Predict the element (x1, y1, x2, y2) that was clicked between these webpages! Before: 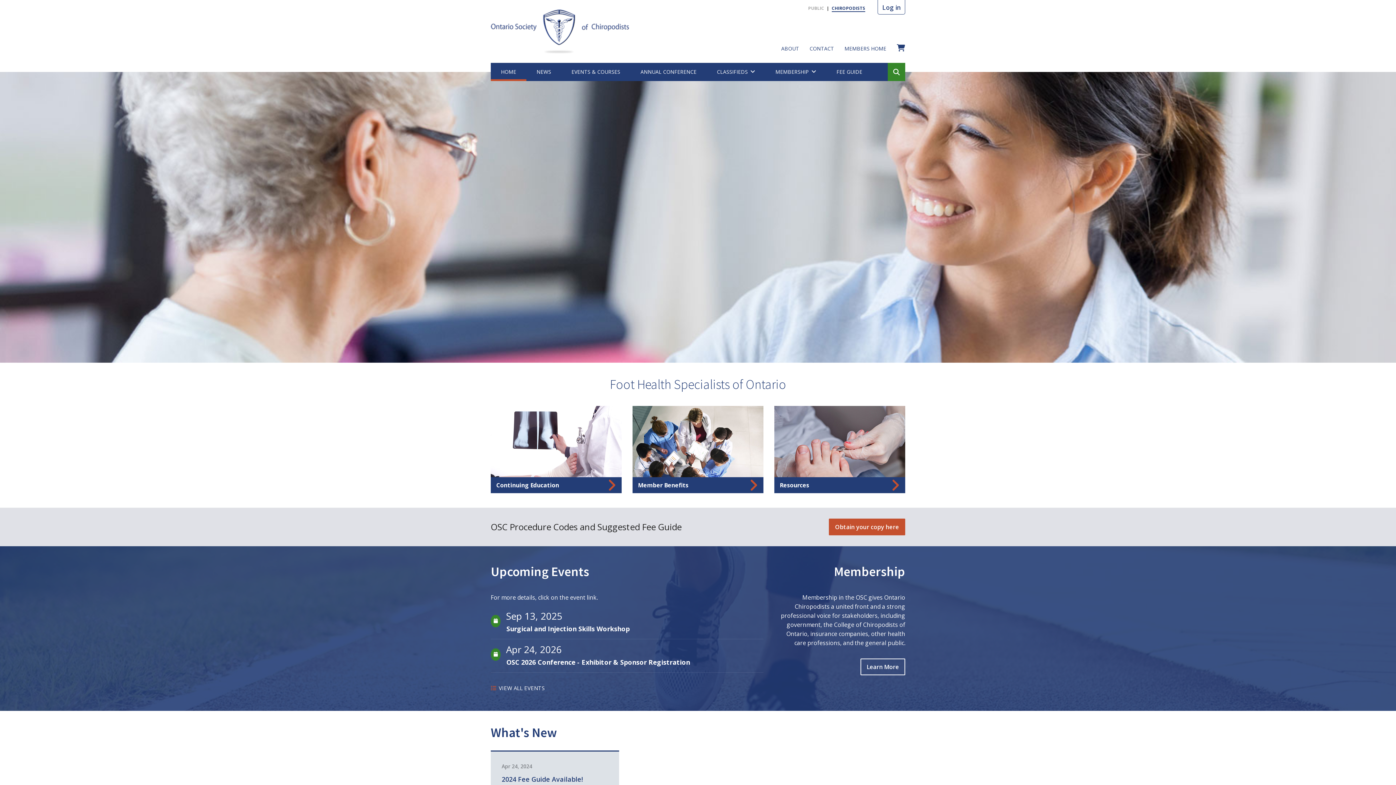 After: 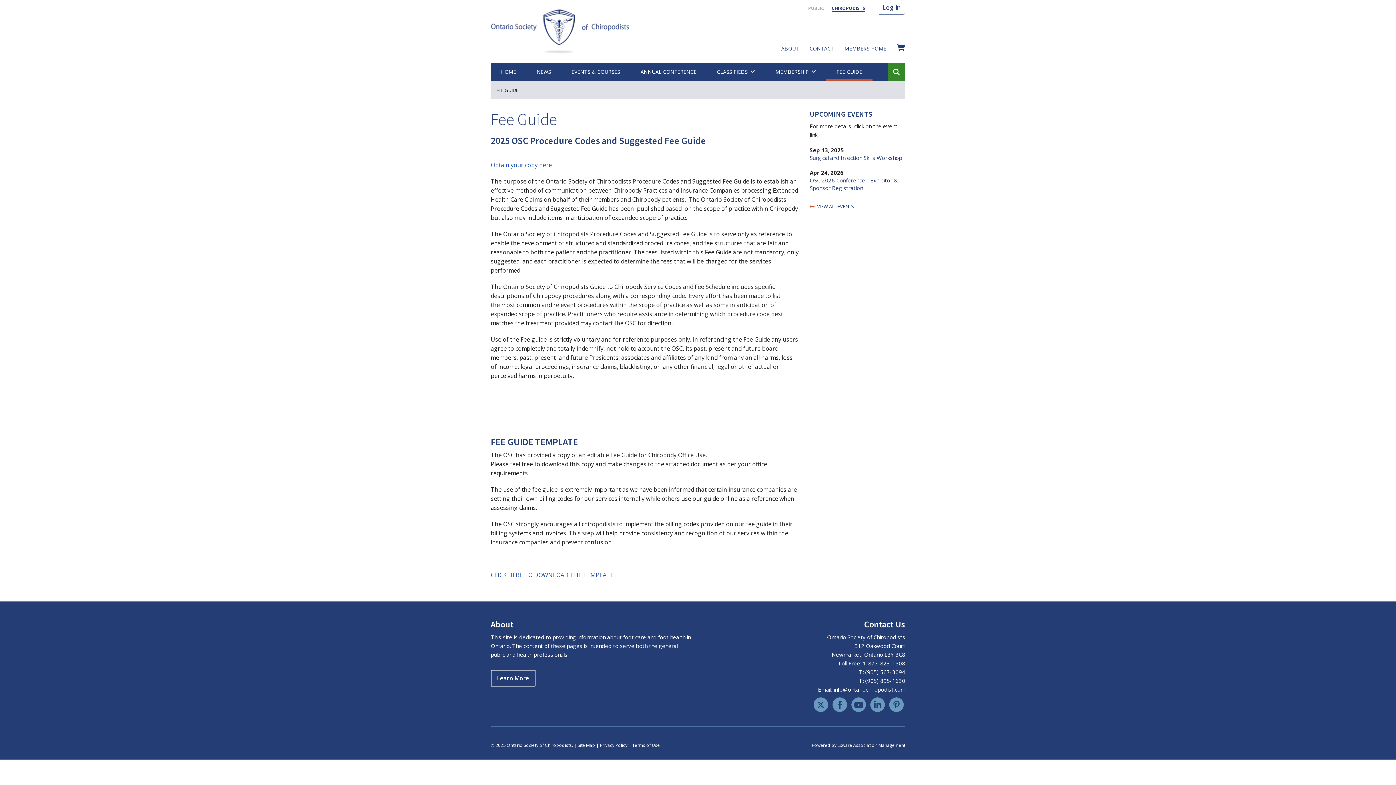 Action: bbox: (829, 518, 905, 535) label: Obtain your copy here